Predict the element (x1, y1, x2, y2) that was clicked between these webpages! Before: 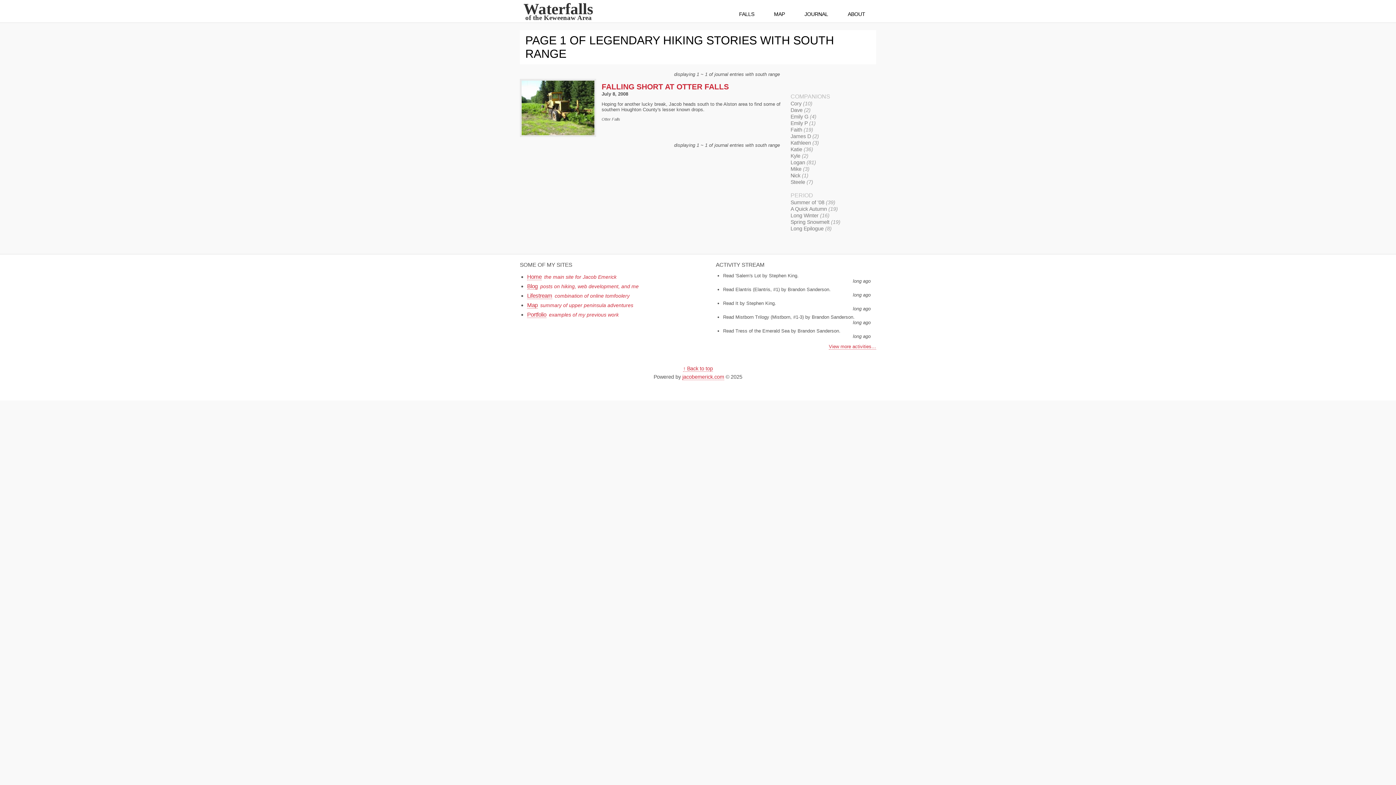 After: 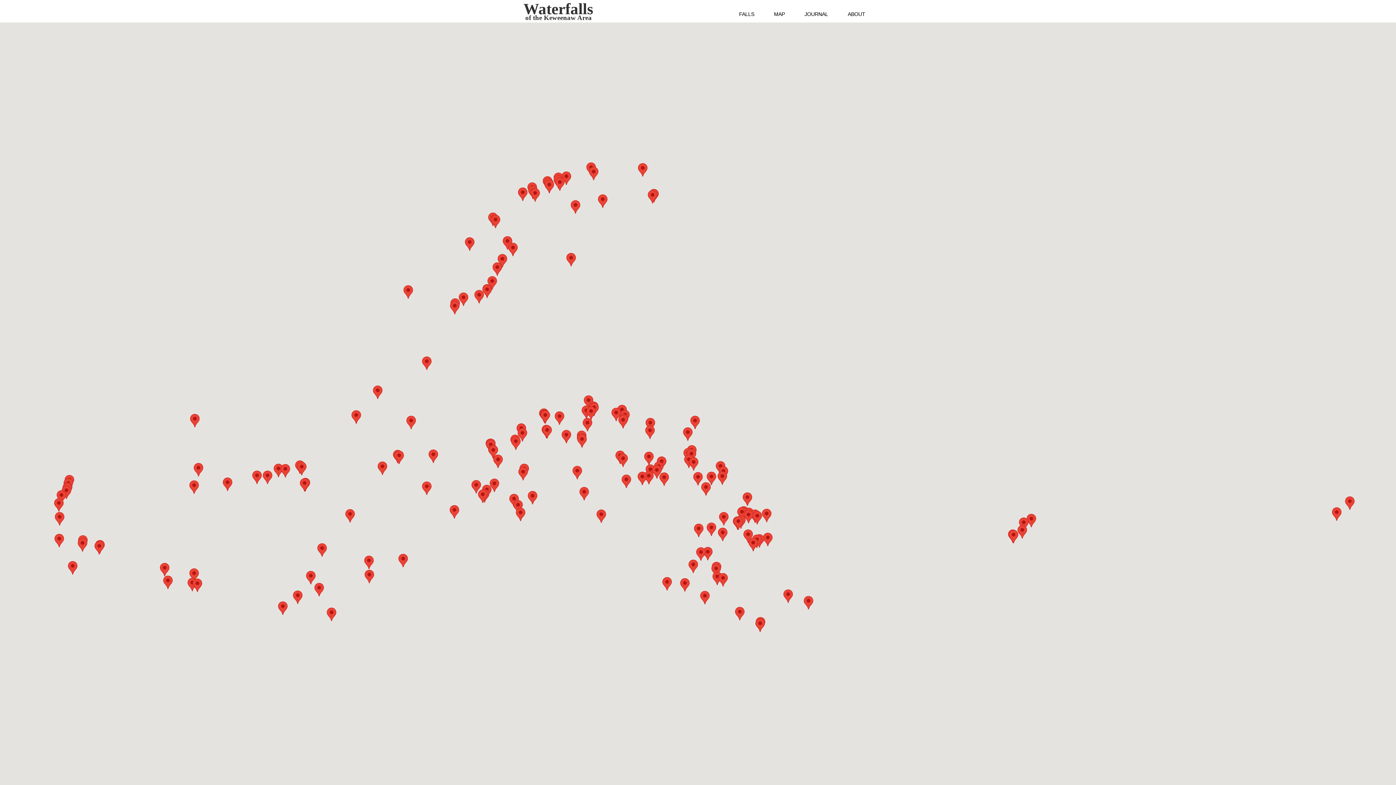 Action: bbox: (774, 11, 785, 17) label: MAP